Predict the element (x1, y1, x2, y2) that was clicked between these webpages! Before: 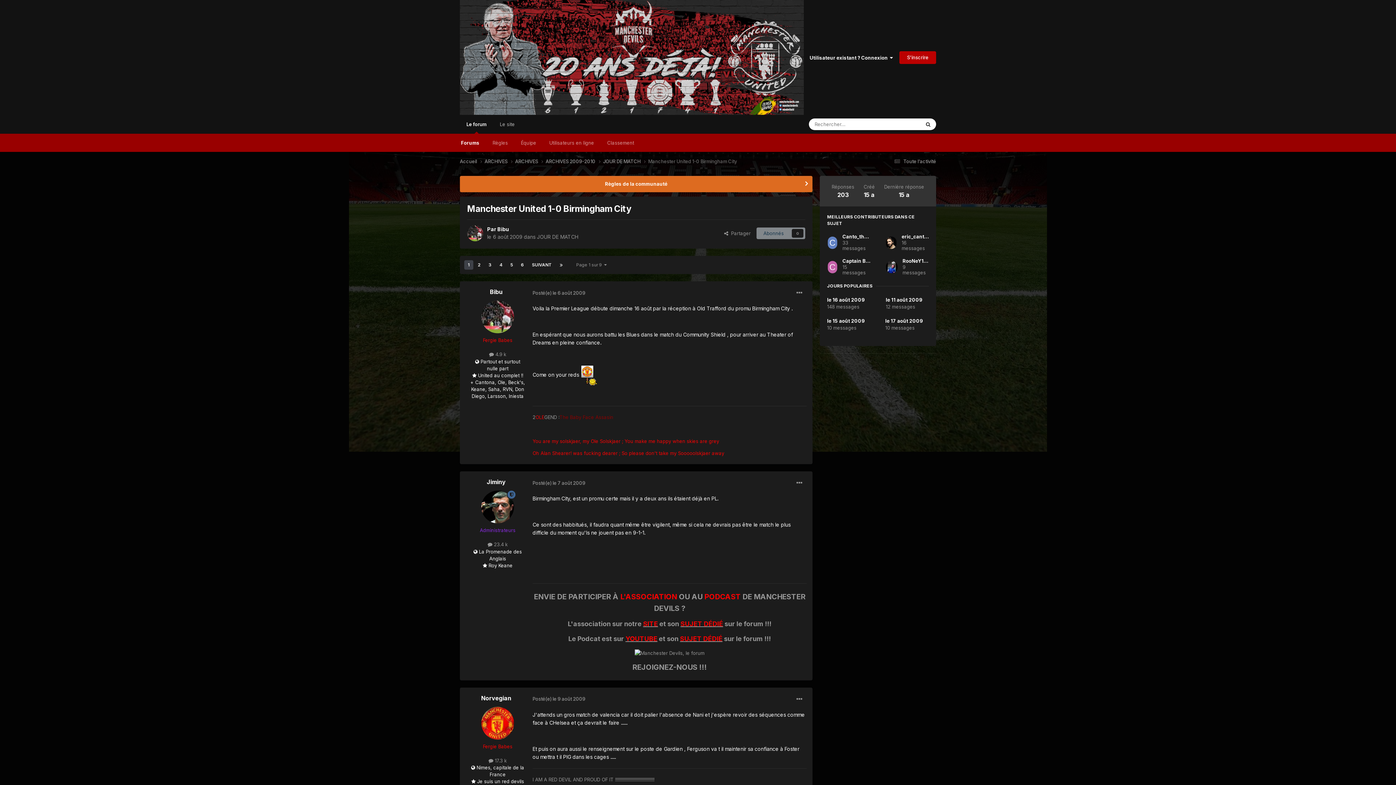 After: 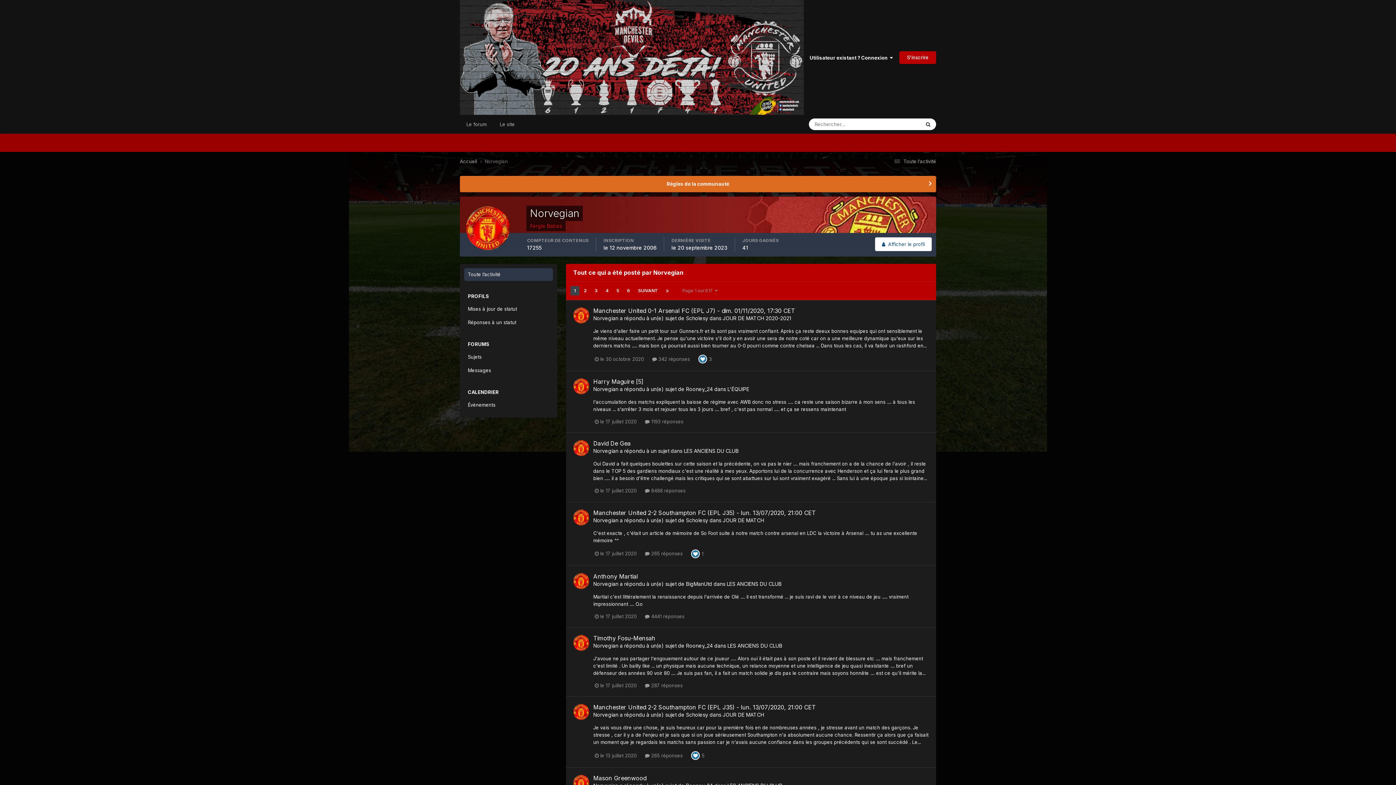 Action: label:  17.3 k bbox: (488, 758, 506, 763)